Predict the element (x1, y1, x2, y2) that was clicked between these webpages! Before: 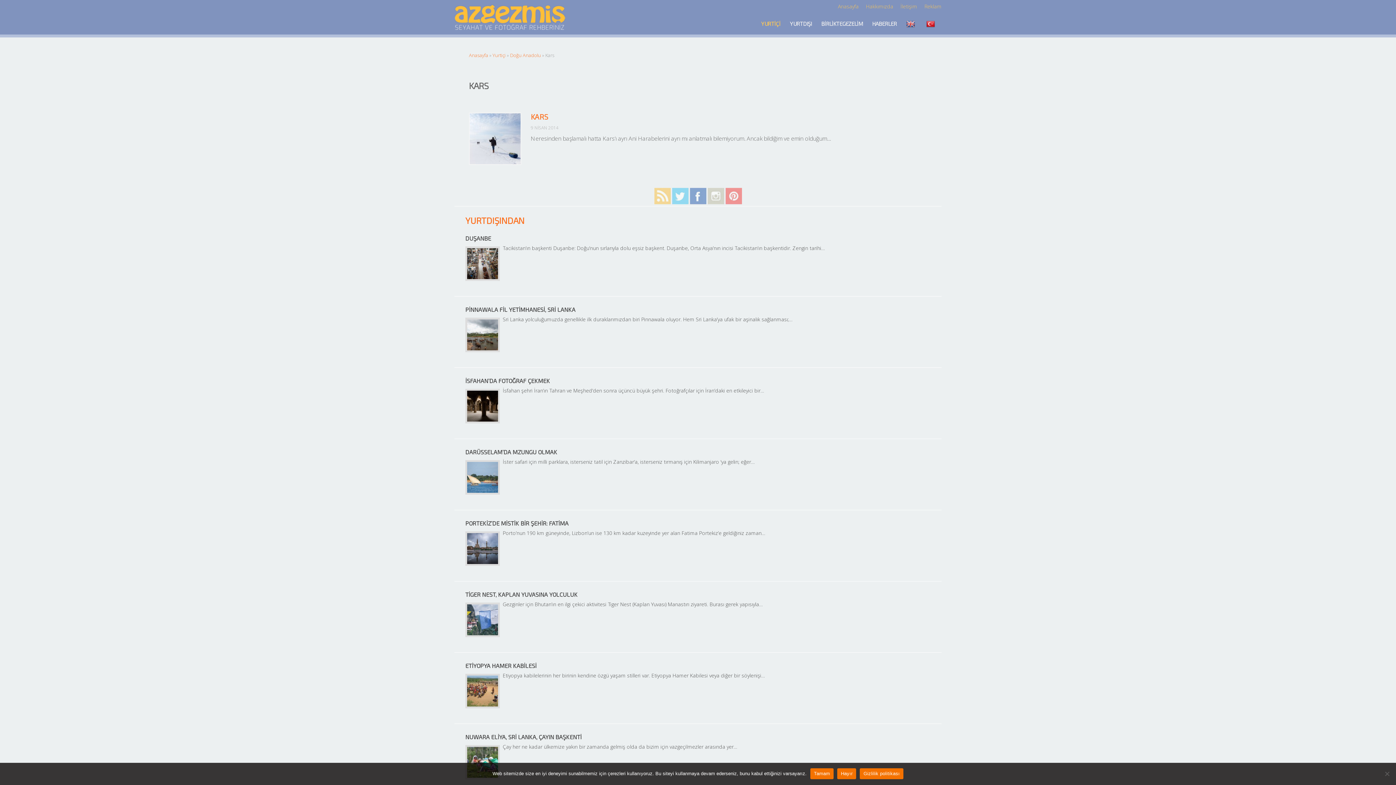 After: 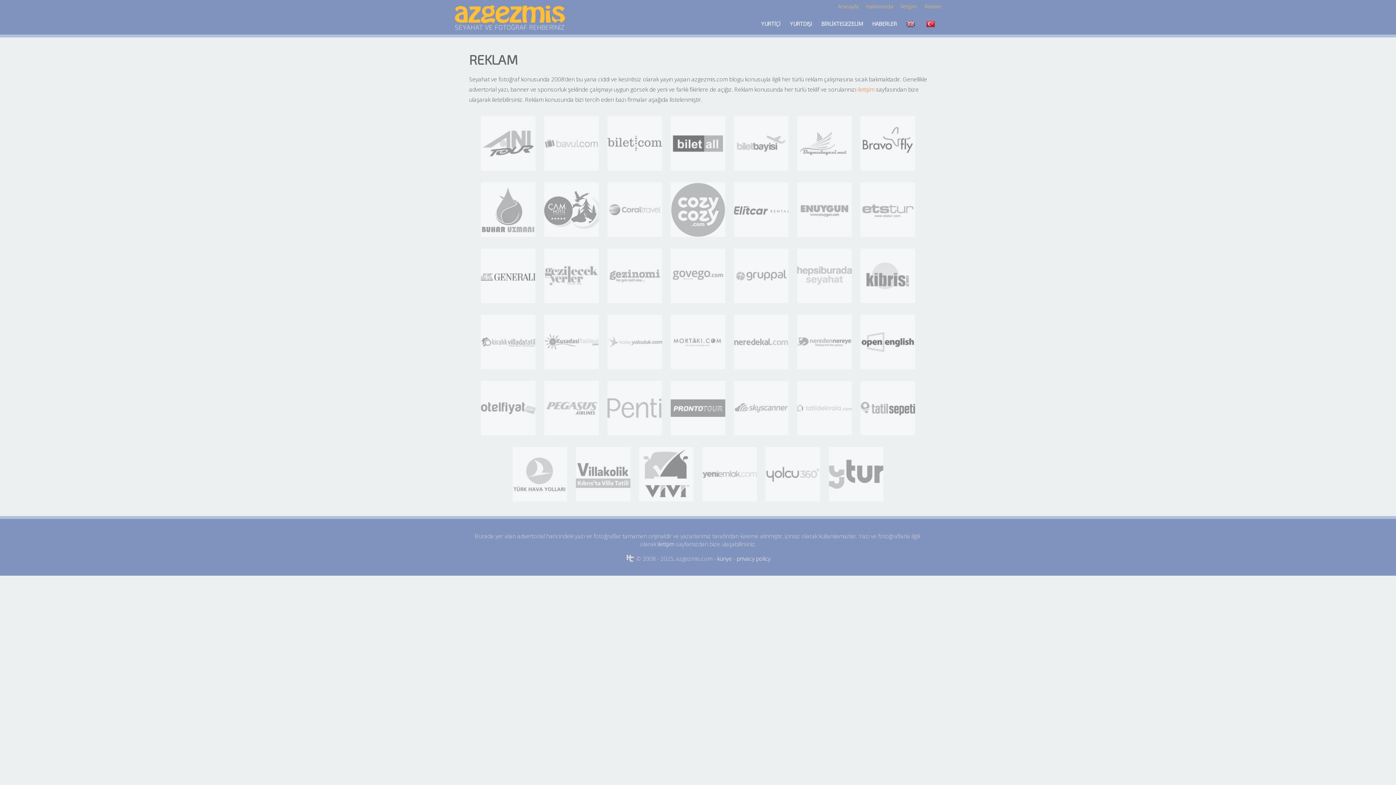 Action: bbox: (924, 2, 941, 9) label: Reklam